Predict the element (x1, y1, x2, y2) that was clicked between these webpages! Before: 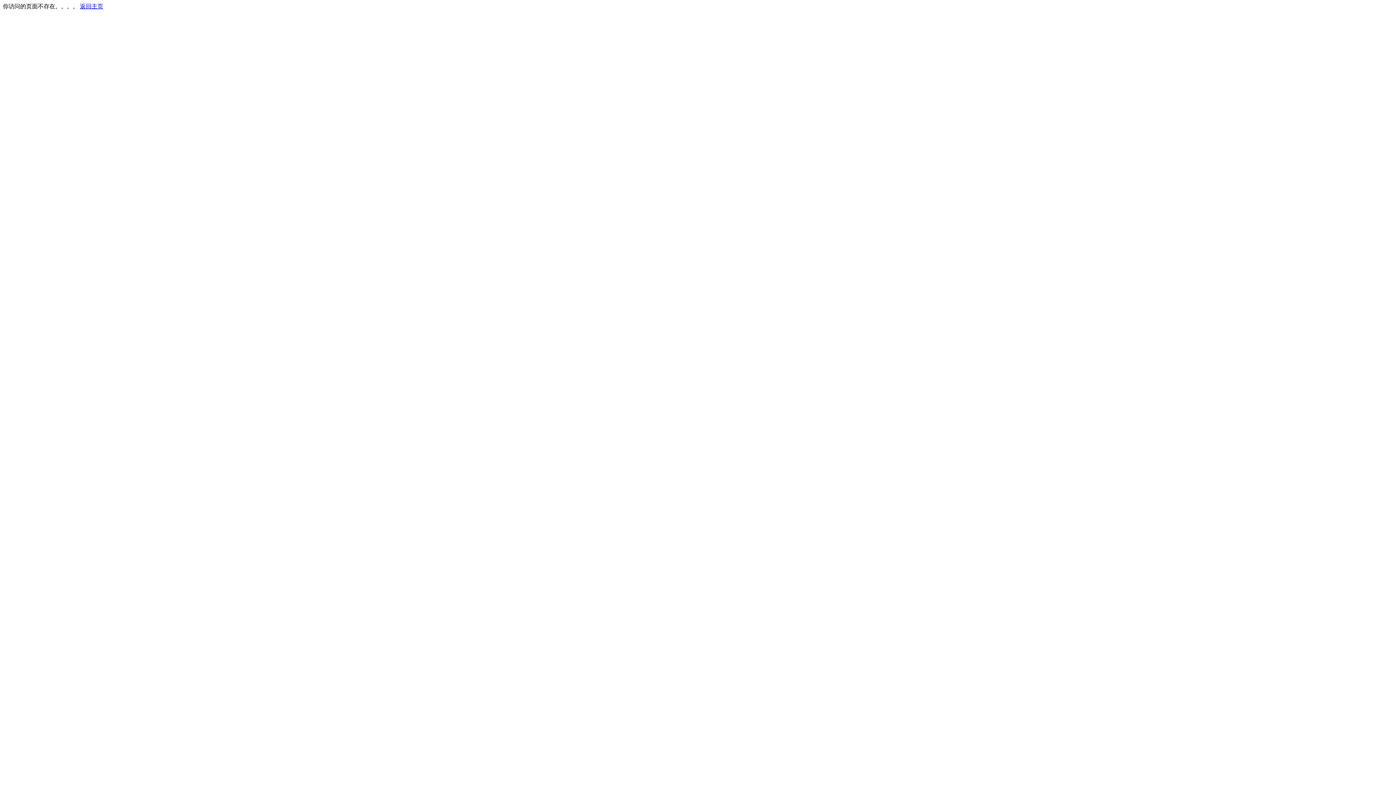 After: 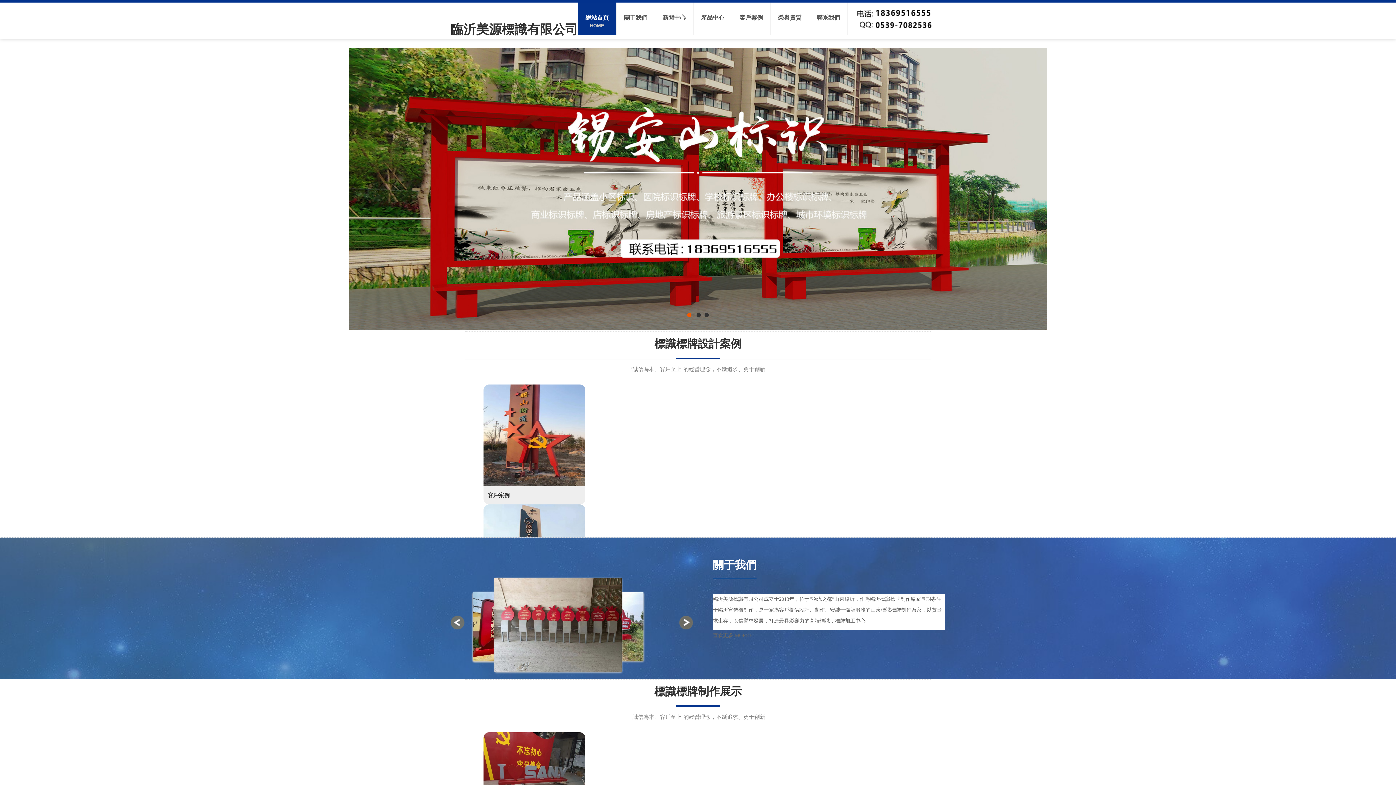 Action: bbox: (80, 3, 103, 9) label: 返回主页